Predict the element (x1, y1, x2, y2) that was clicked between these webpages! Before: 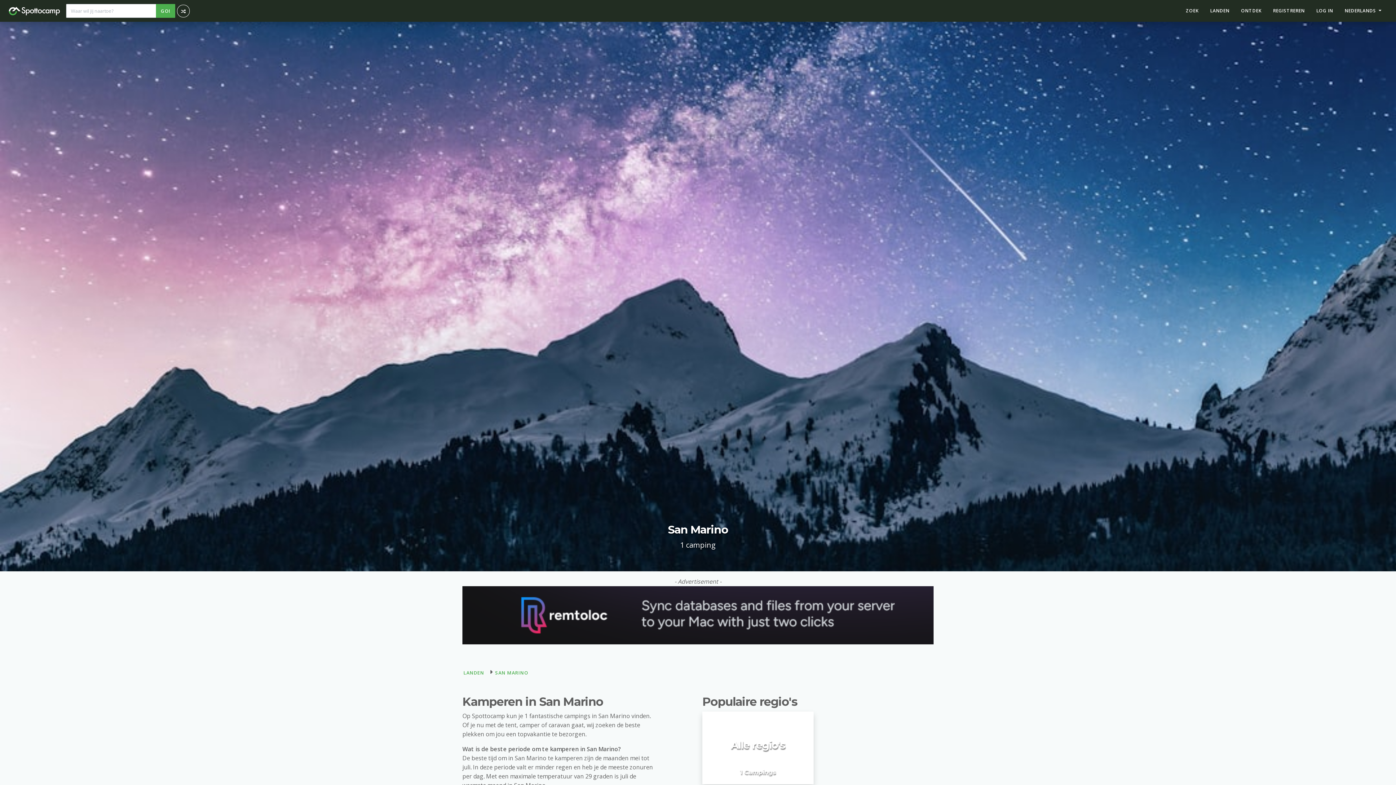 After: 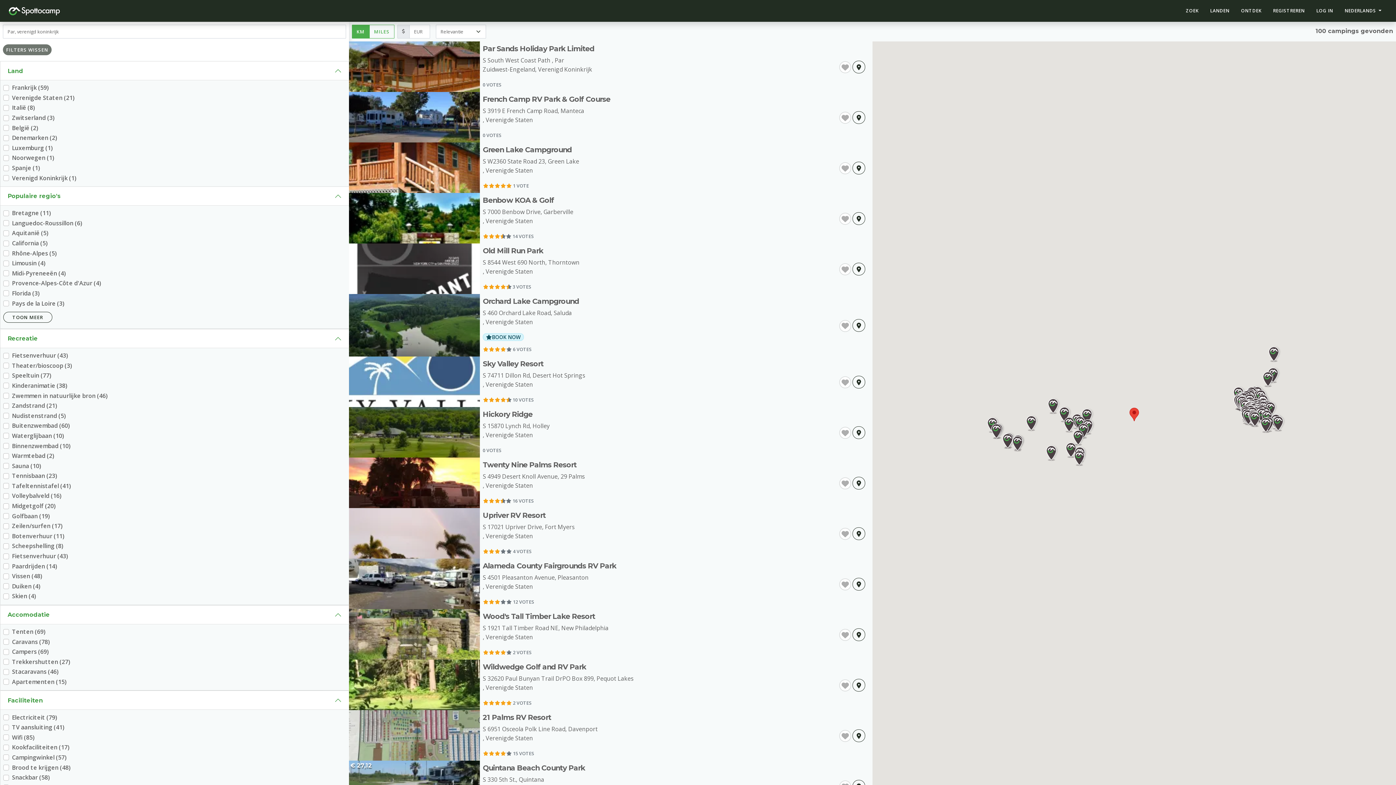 Action: label: Ik wil op avontuur. Laat willekeurige plek zien! bbox: (177, 4, 189, 17)